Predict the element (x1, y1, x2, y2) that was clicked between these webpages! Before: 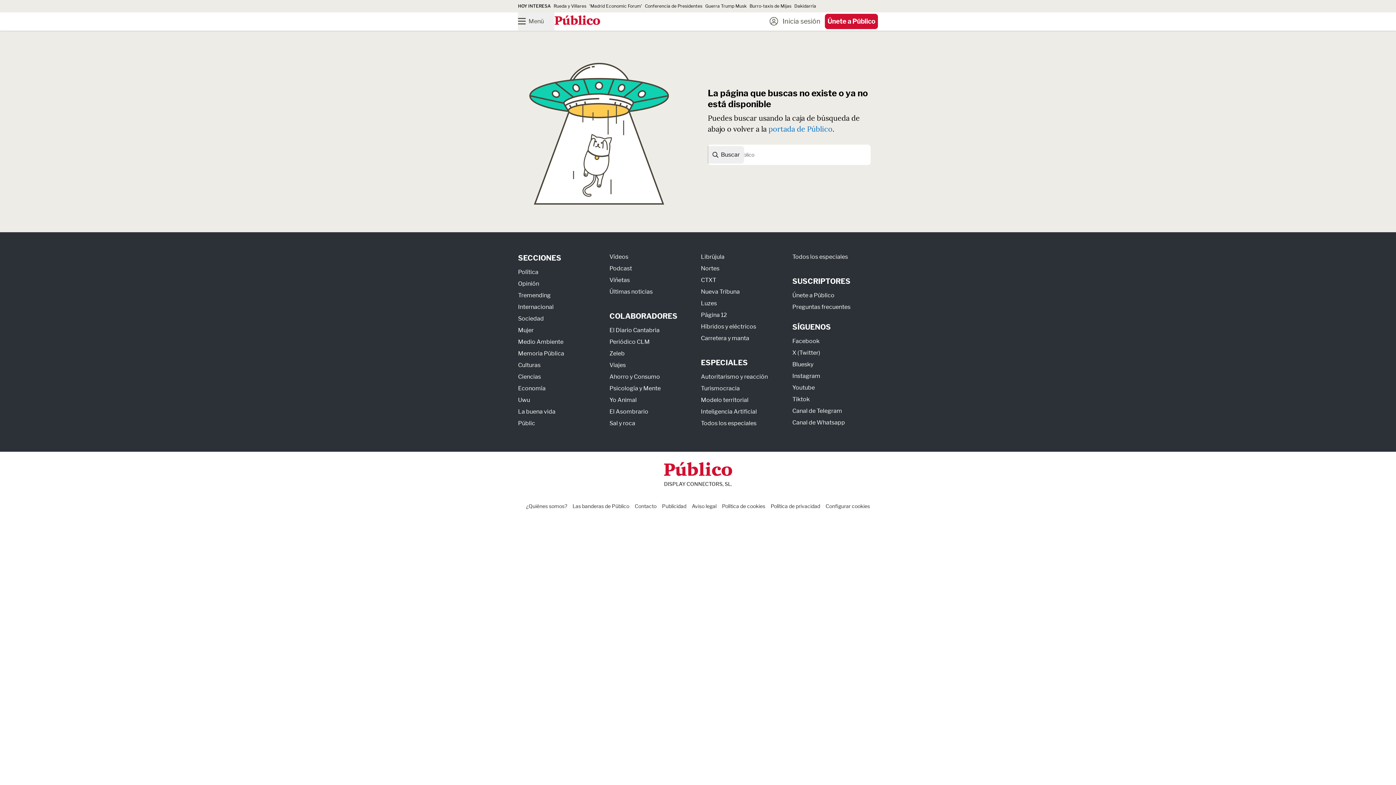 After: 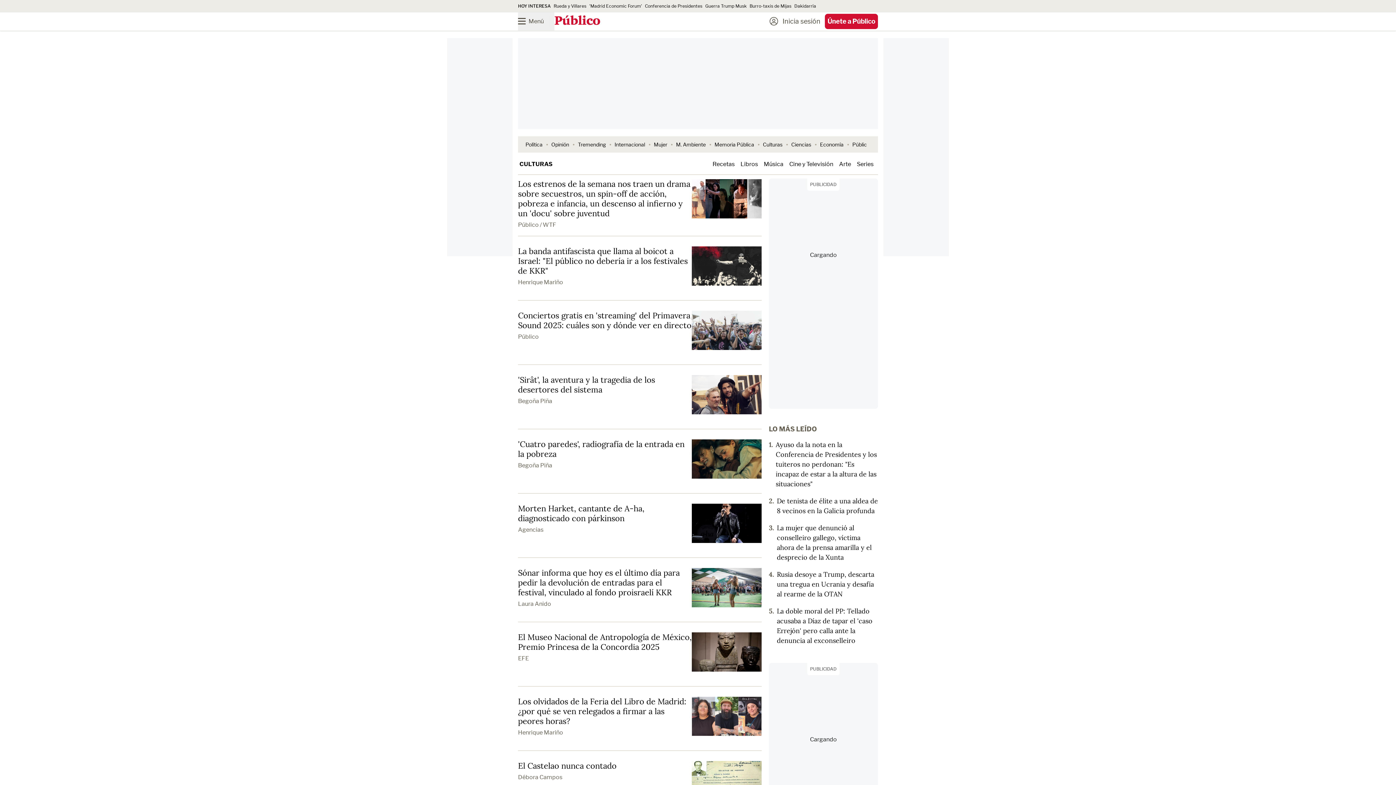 Action: label: Culturas bbox: (518, 361, 540, 368)